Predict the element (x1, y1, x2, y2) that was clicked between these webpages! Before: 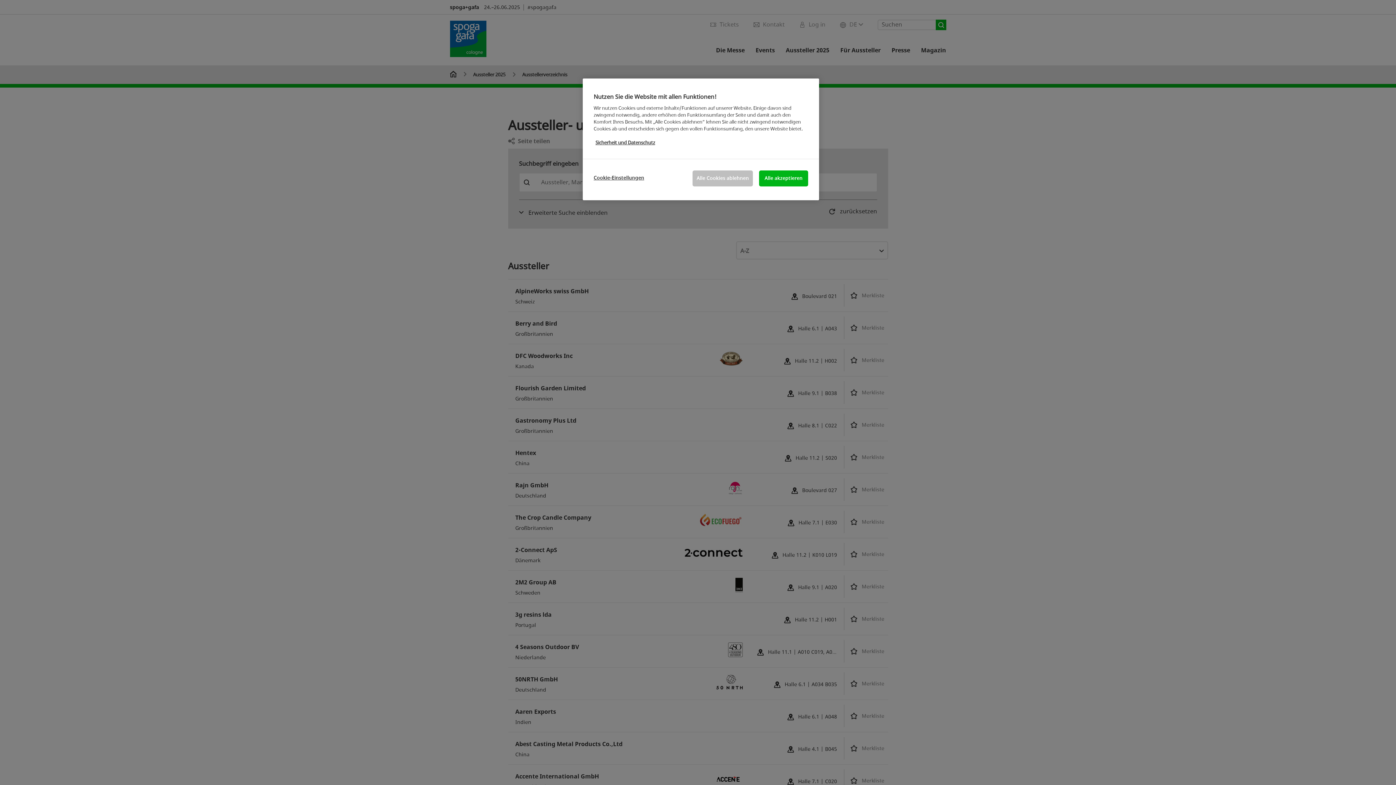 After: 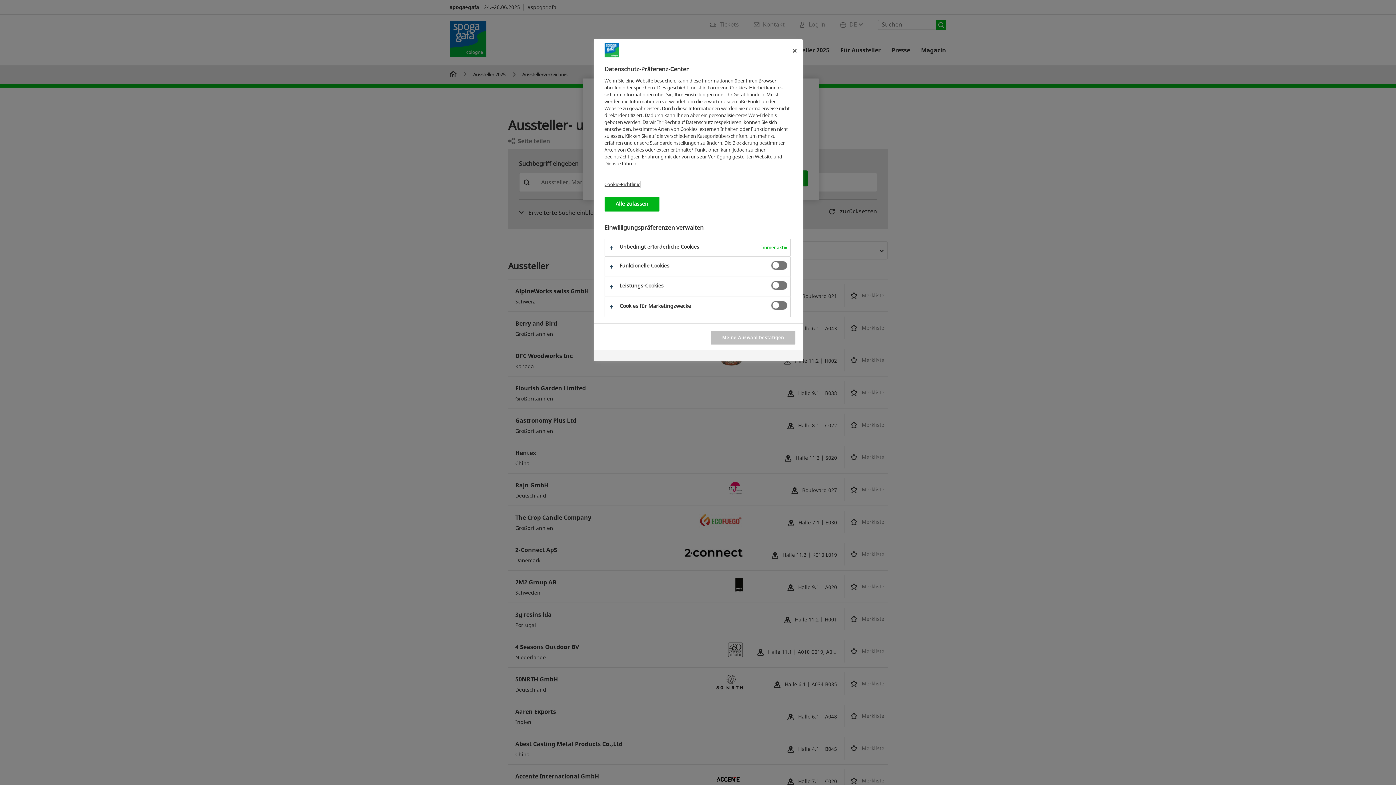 Action: bbox: (593, 170, 644, 185) label: Cookie-Einstellungen